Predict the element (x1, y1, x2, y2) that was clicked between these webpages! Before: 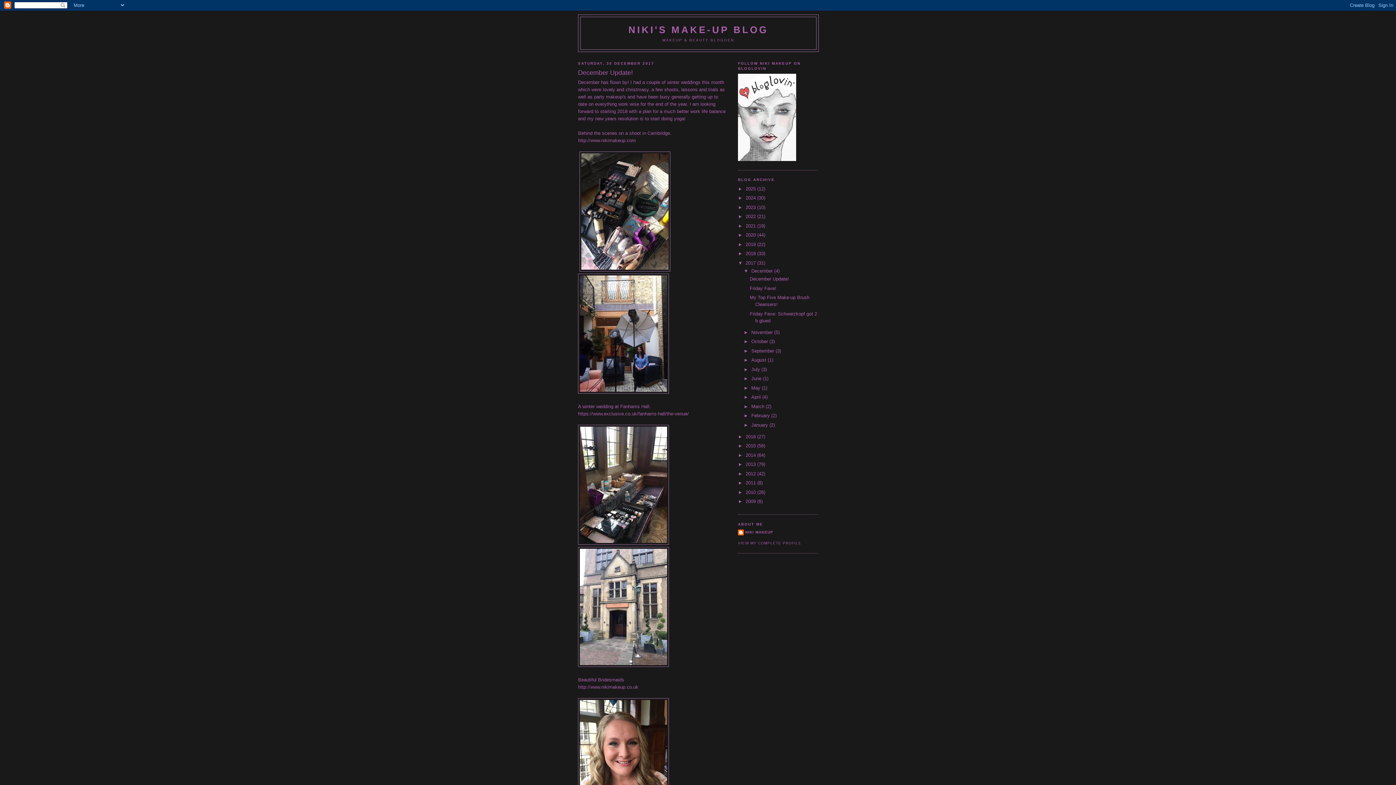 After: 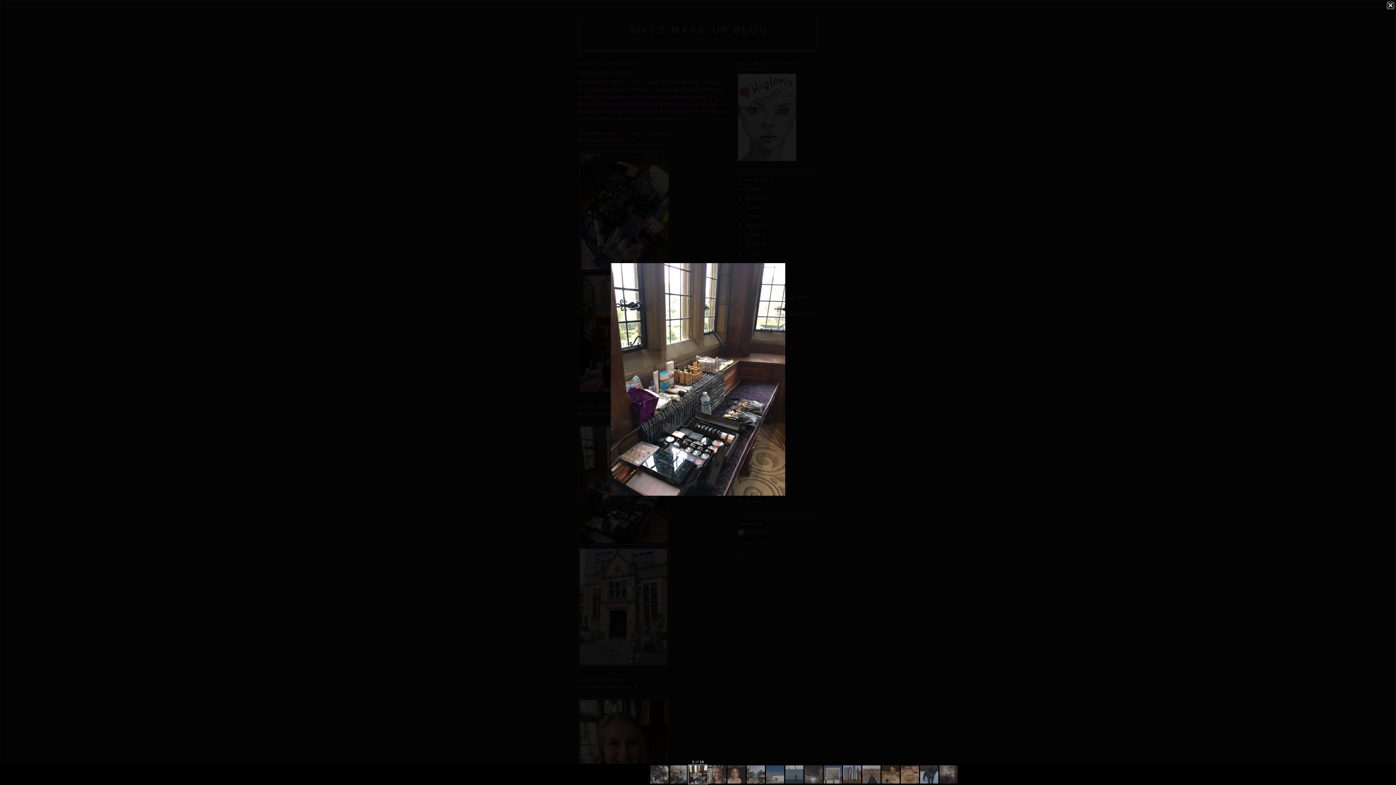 Action: bbox: (578, 540, 669, 546)